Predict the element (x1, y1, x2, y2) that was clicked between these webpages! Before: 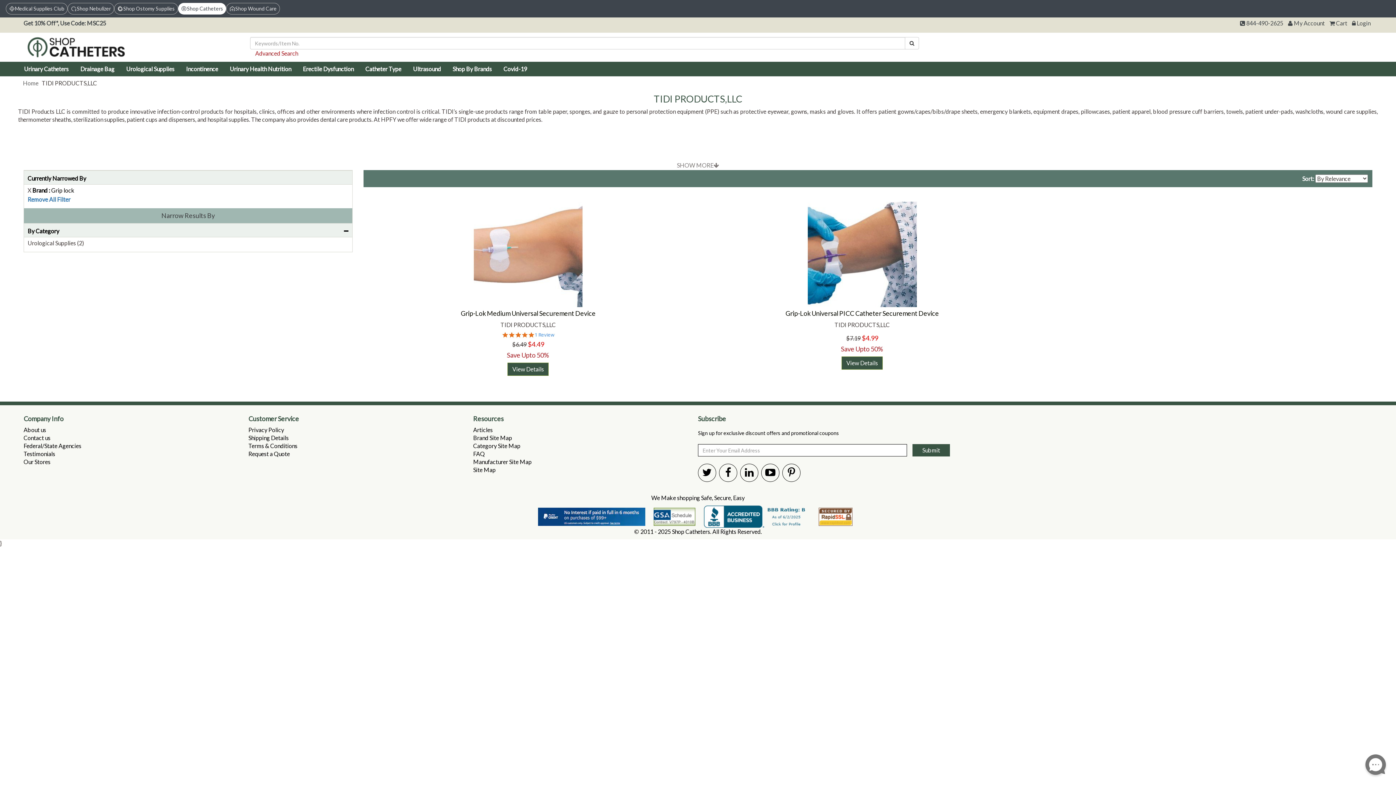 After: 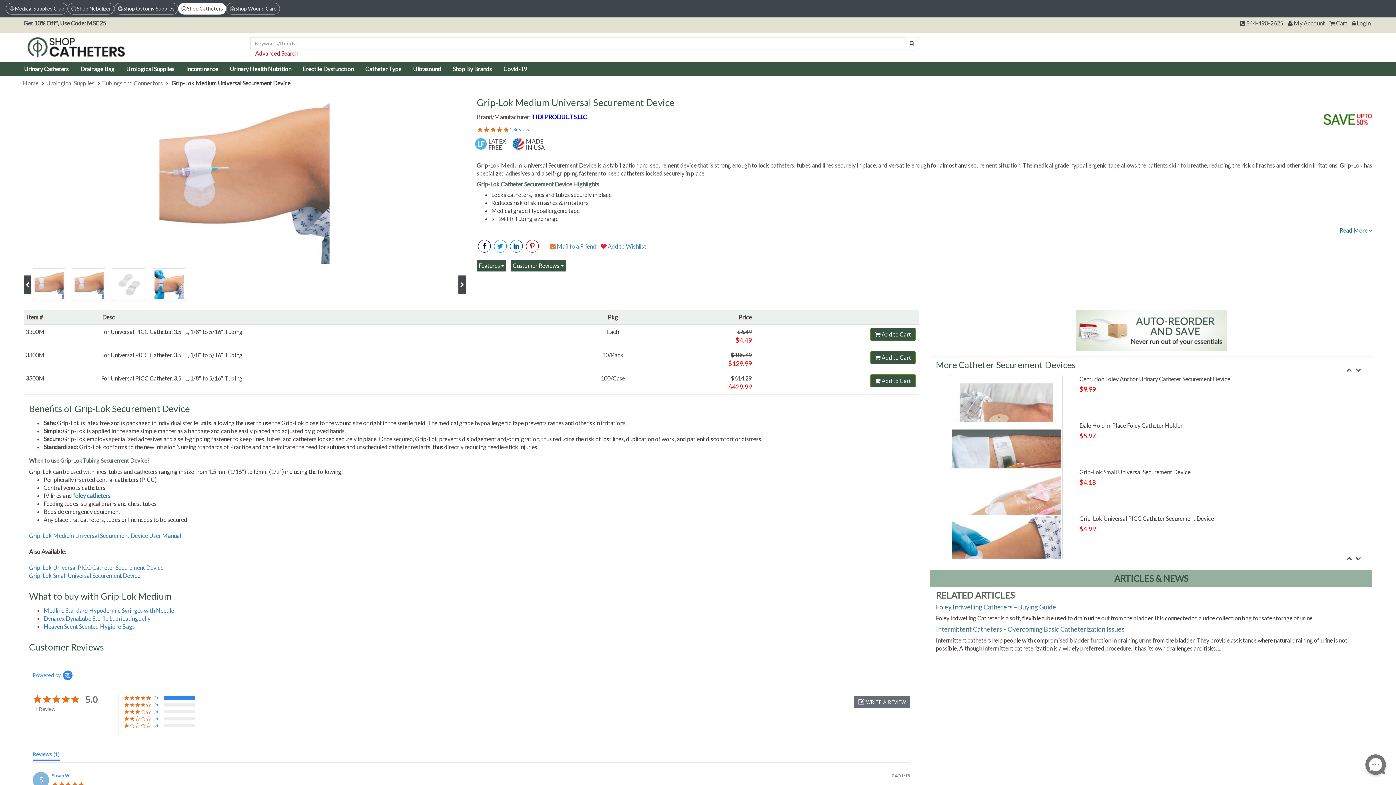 Action: bbox: (460, 309, 595, 317) label: Grip-Lok Medium Universal Securement Device